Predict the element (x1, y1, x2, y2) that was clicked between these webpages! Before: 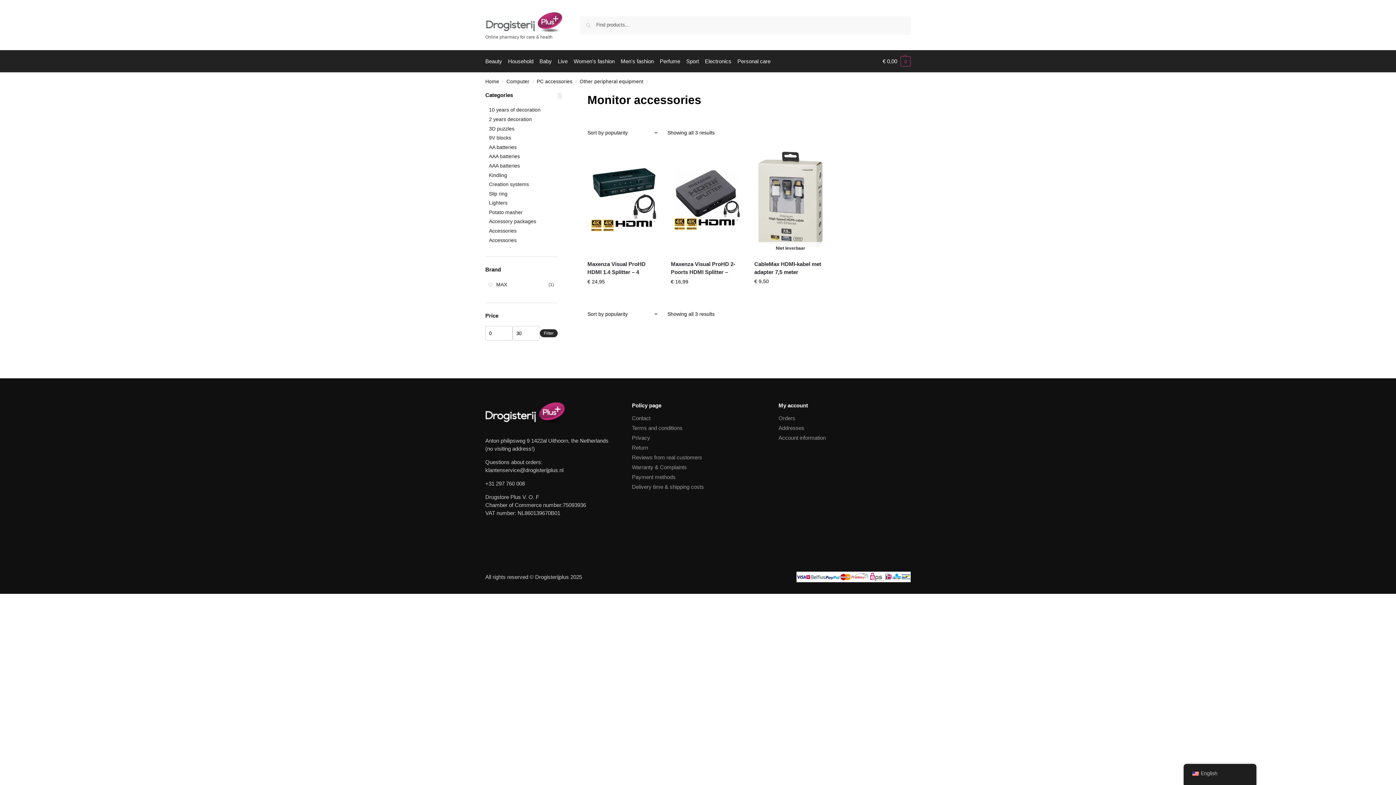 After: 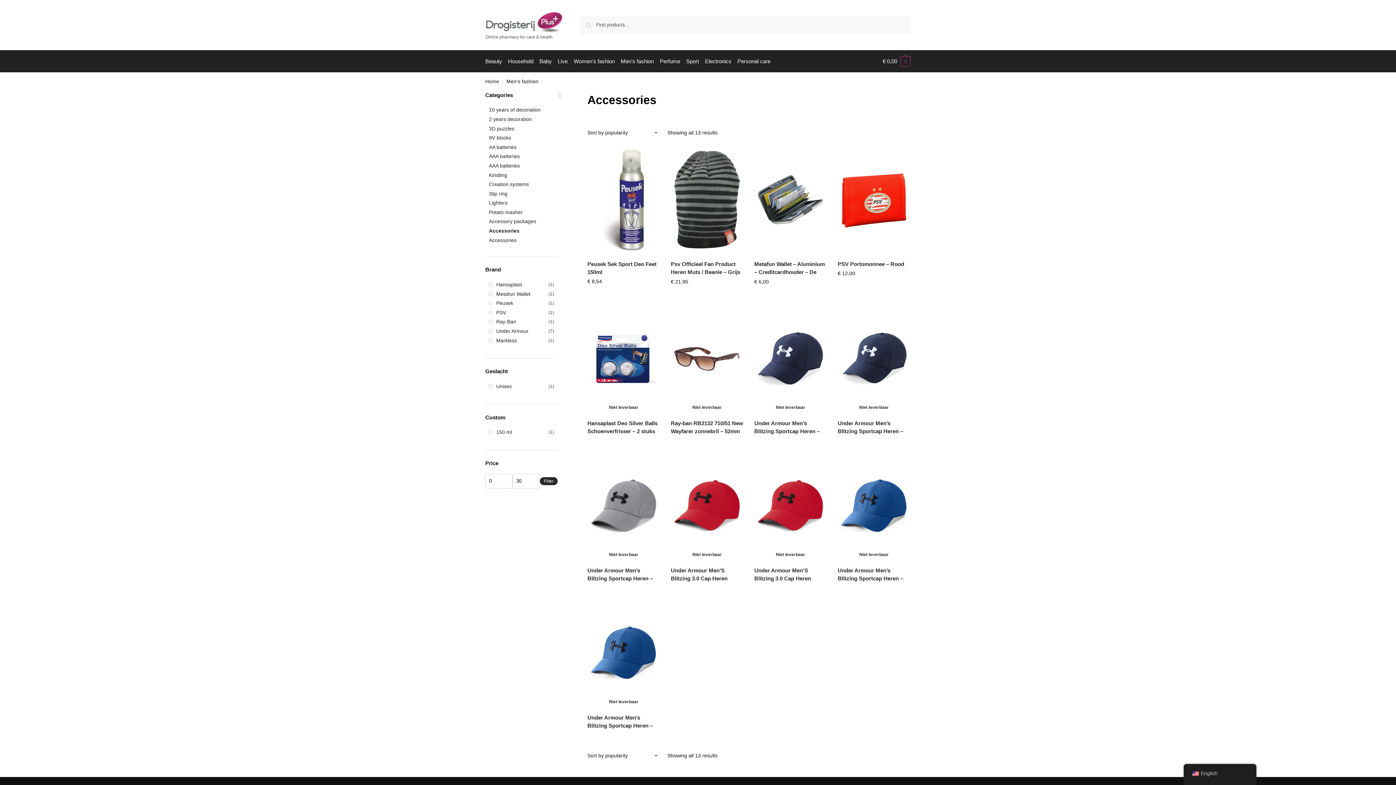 Action: bbox: (489, 228, 516, 233) label: Accessories